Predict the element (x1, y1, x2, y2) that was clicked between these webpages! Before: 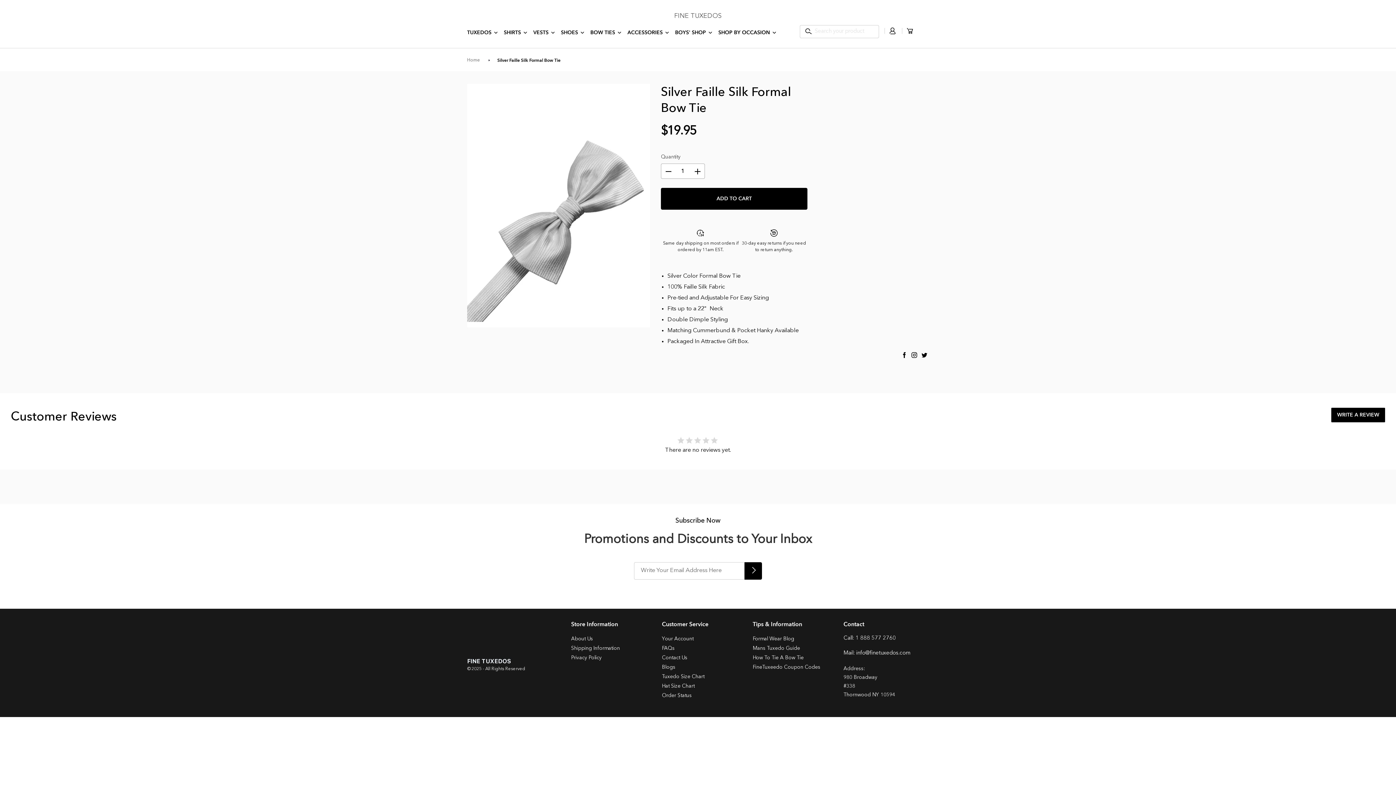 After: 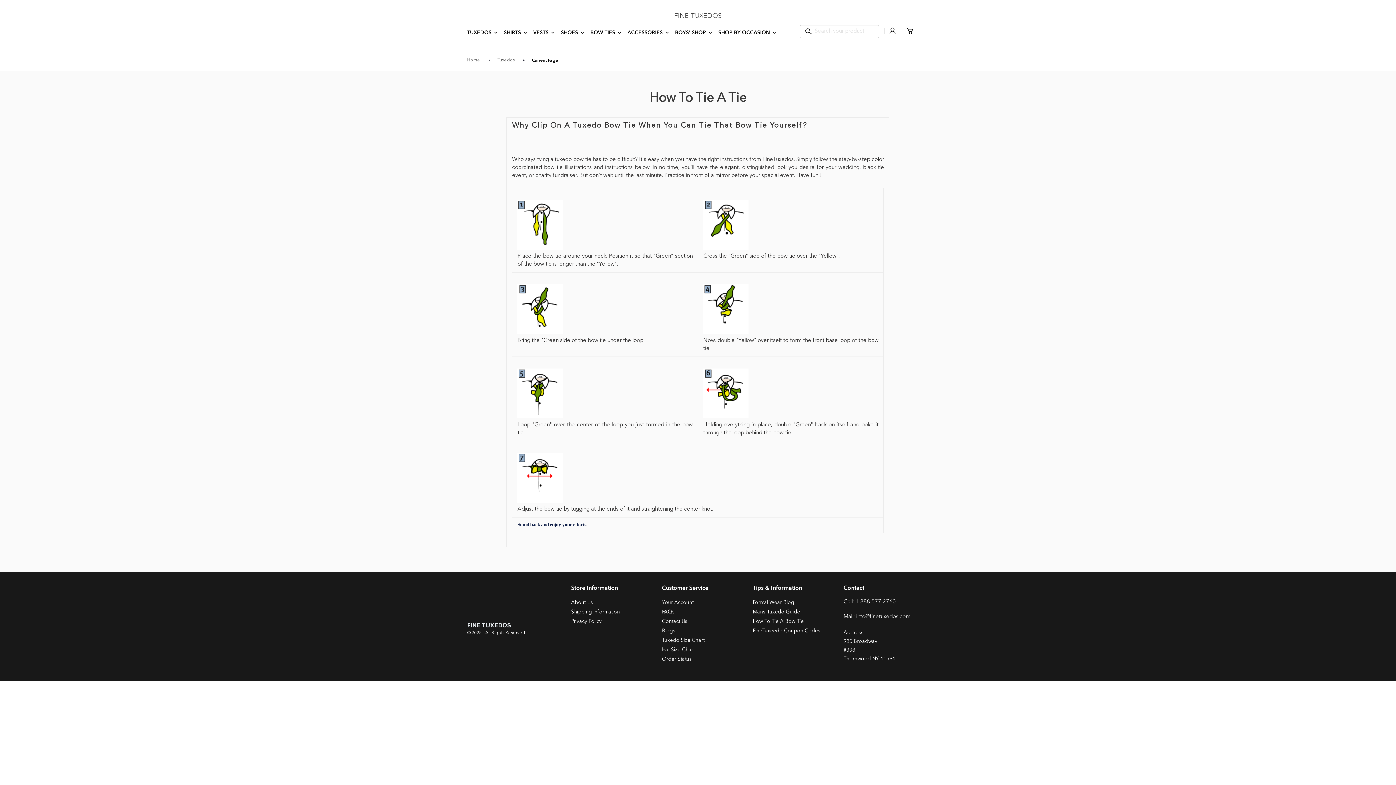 Action: bbox: (752, 655, 803, 660) label: How To Tie A Bow Tie